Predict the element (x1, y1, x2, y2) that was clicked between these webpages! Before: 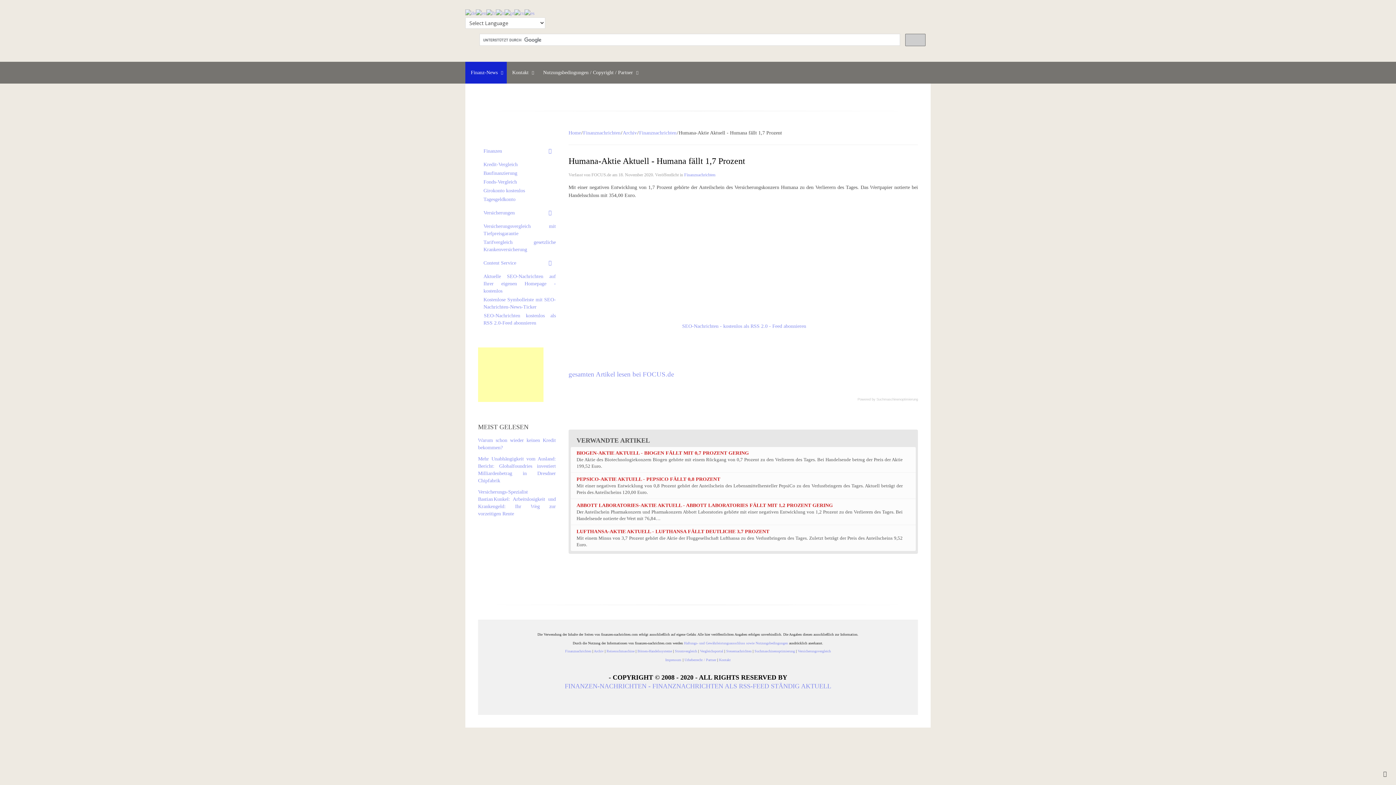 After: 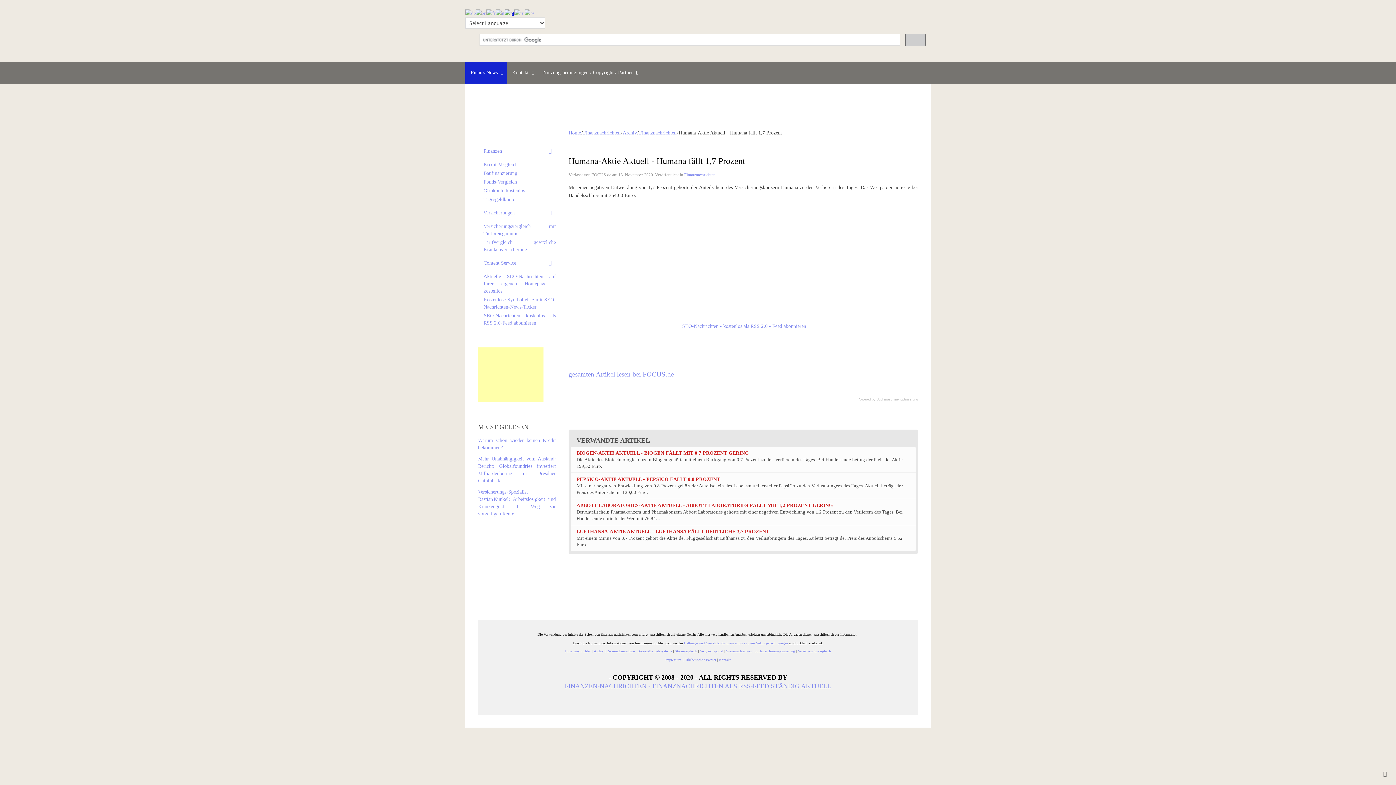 Action: bbox: (504, 10, 514, 15)